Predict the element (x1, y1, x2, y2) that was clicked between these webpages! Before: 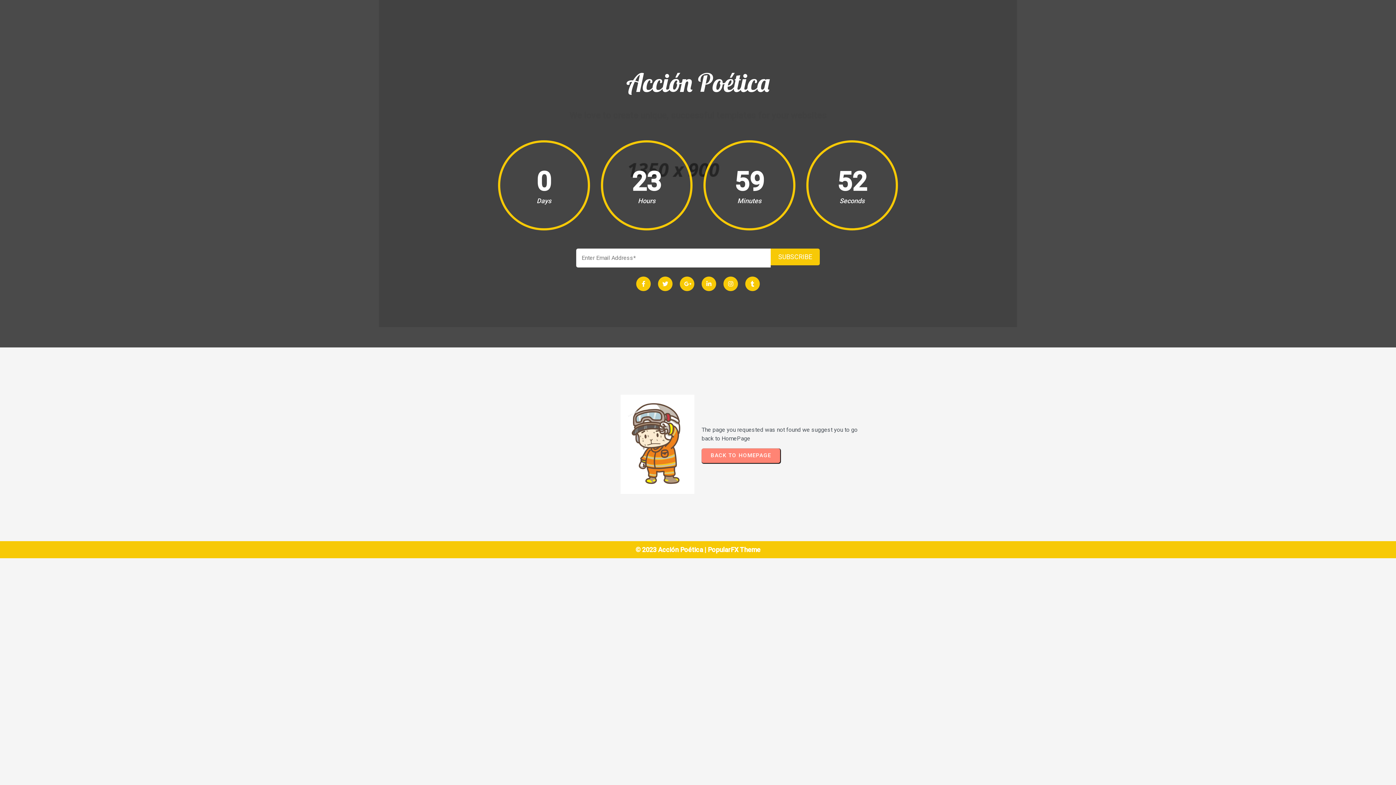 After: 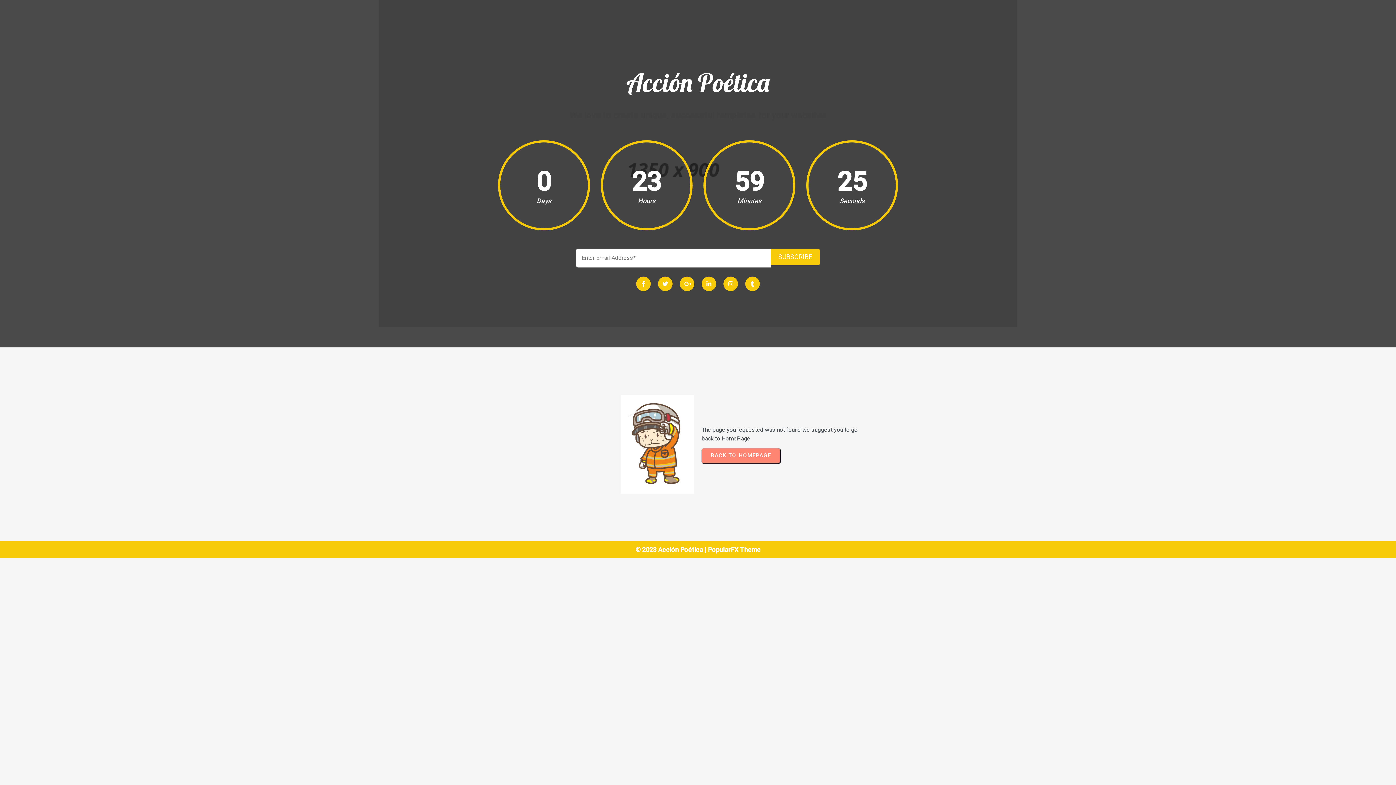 Action: label: SUBSCRIBE bbox: (770, 248, 820, 265)